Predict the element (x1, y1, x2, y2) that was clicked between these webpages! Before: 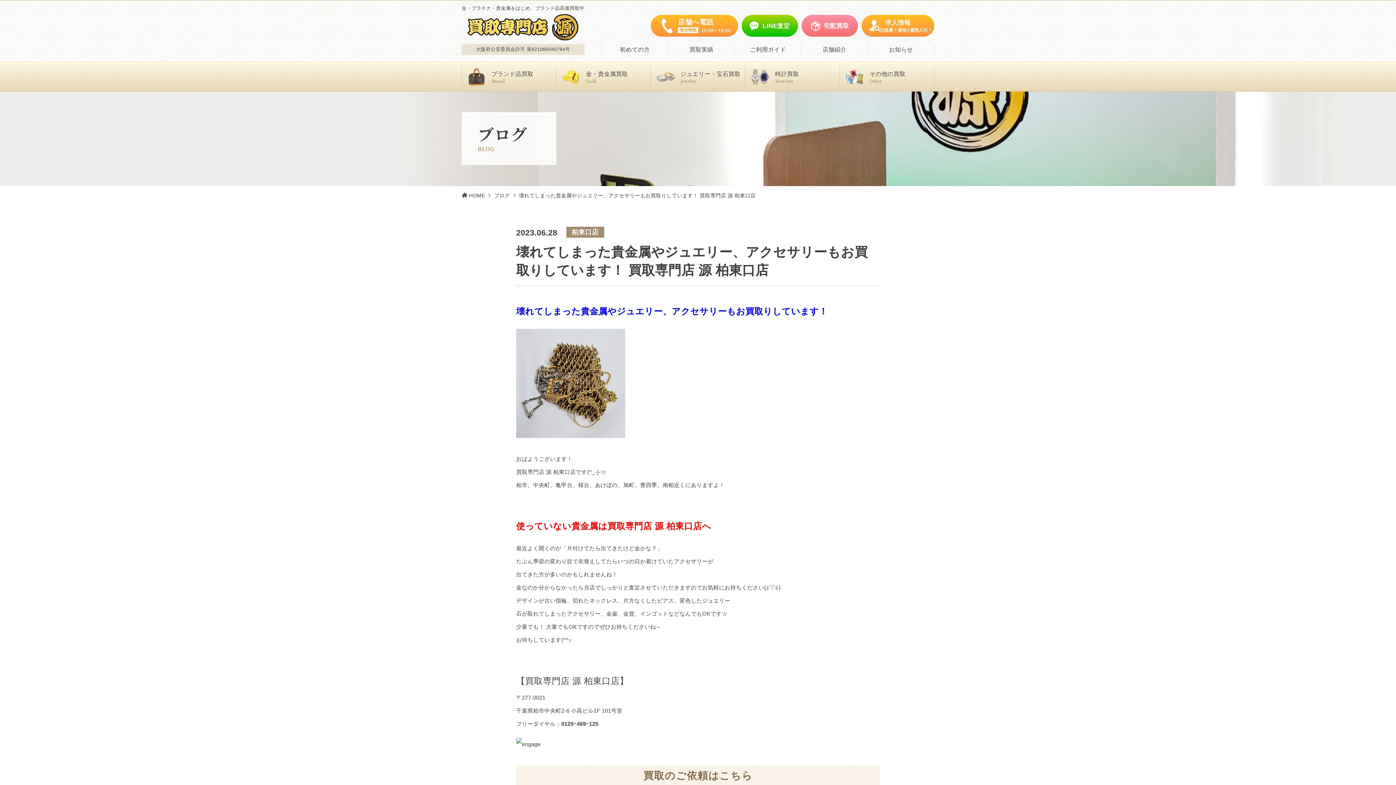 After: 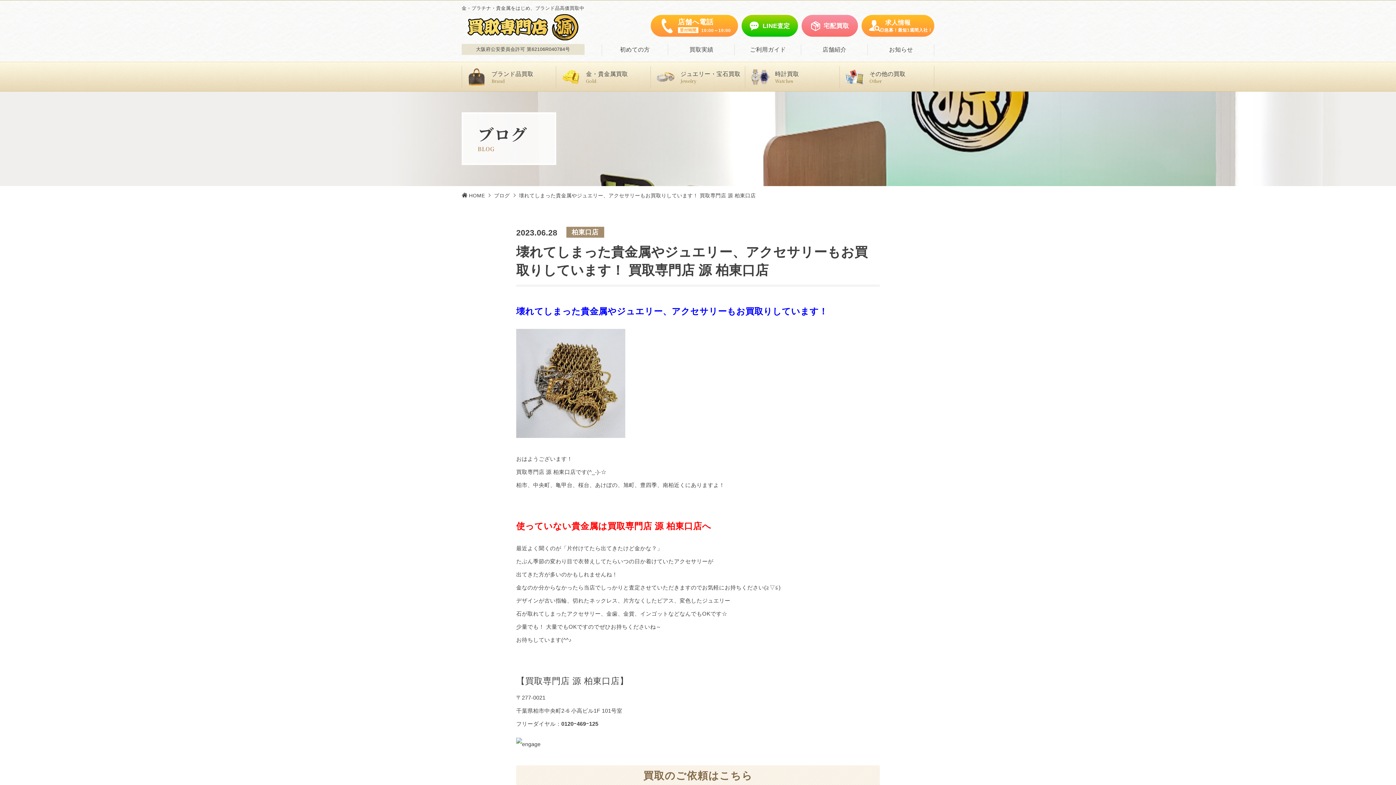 Action: bbox: (516, 738, 880, 751)